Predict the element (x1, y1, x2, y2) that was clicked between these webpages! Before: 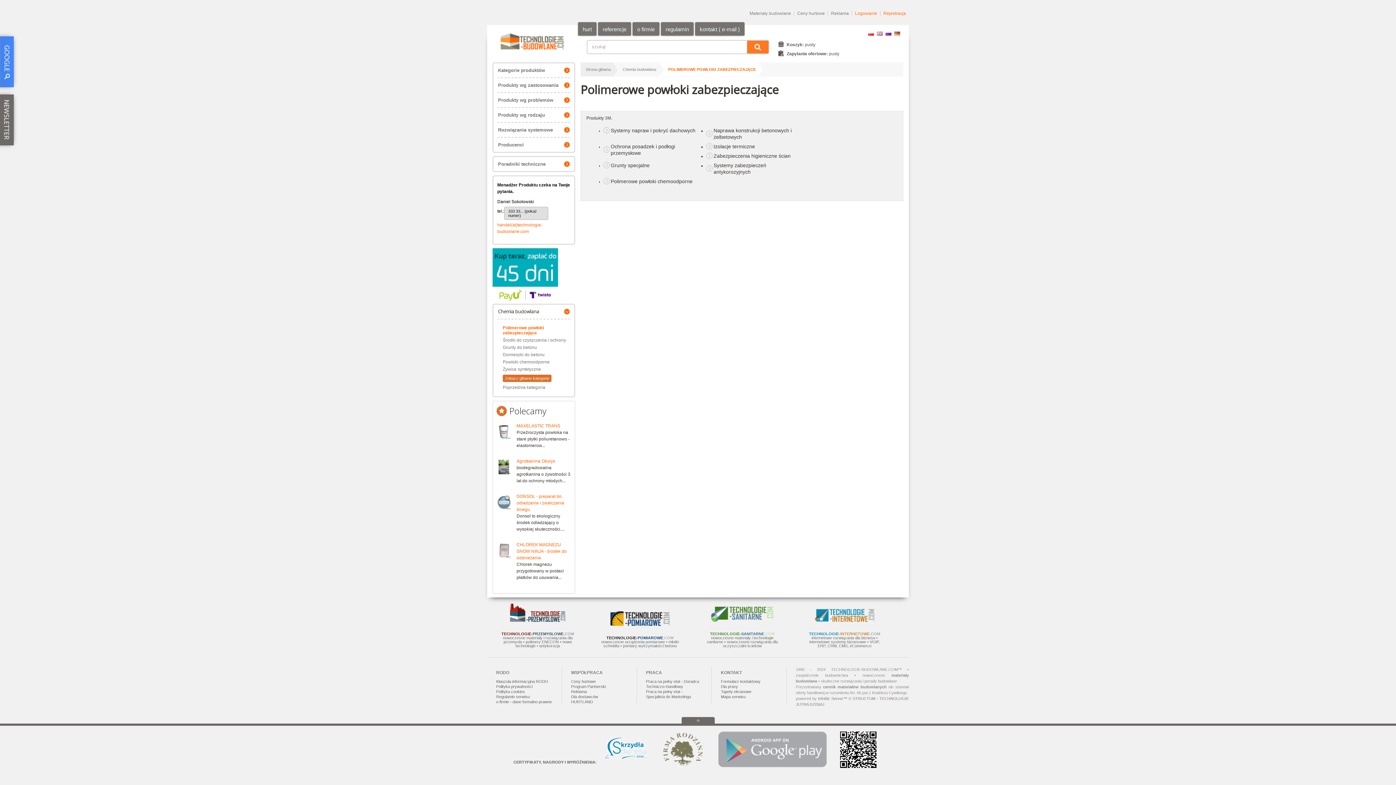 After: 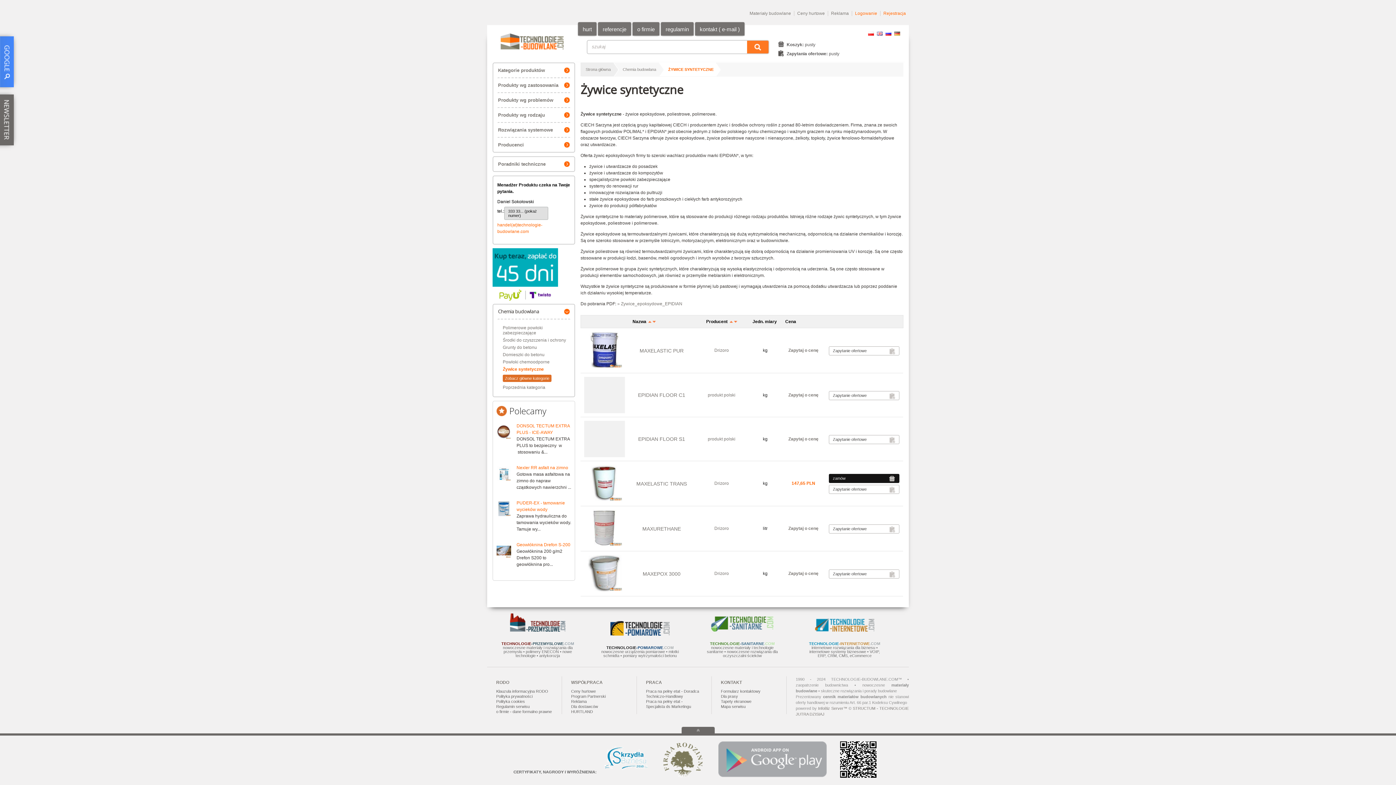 Action: label: Żywice syntetyczne bbox: (502, 365, 570, 373)